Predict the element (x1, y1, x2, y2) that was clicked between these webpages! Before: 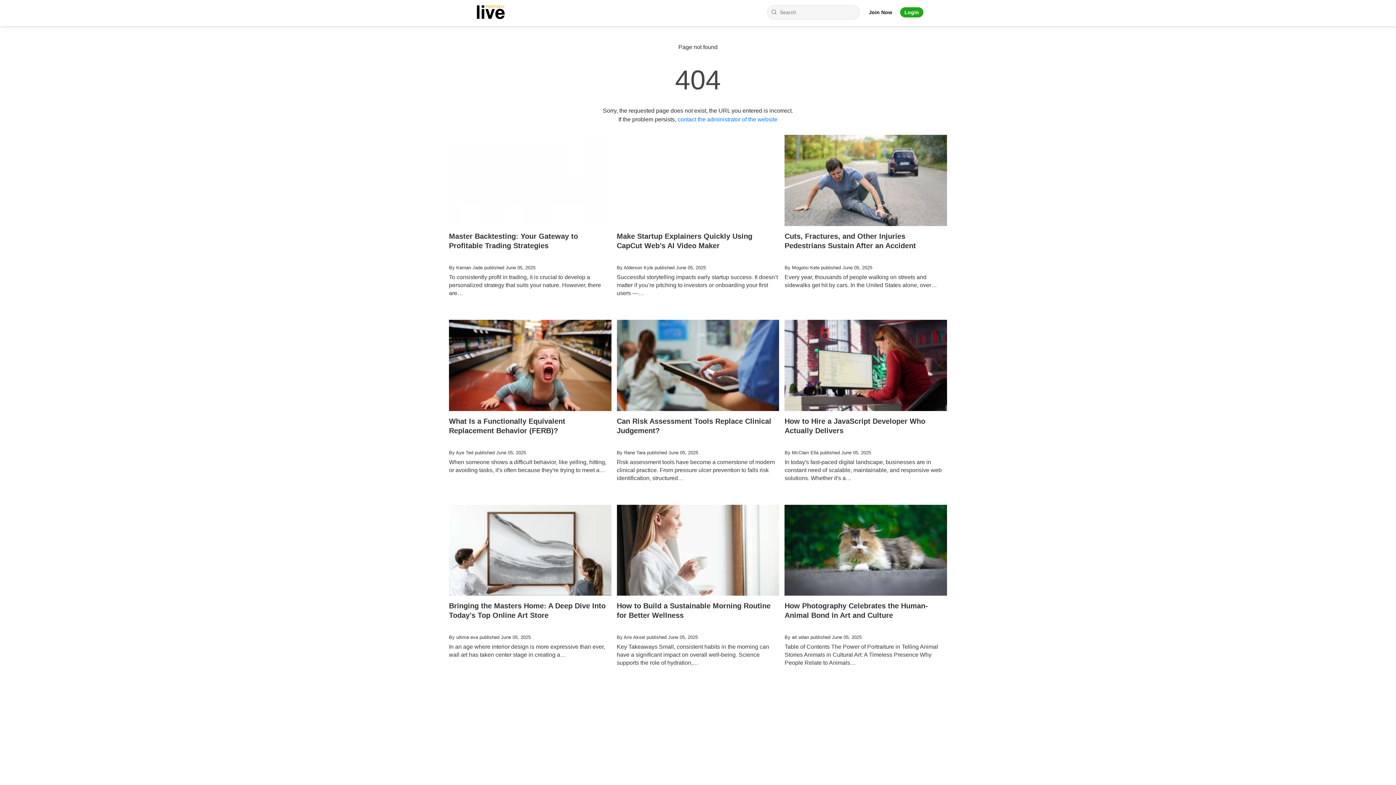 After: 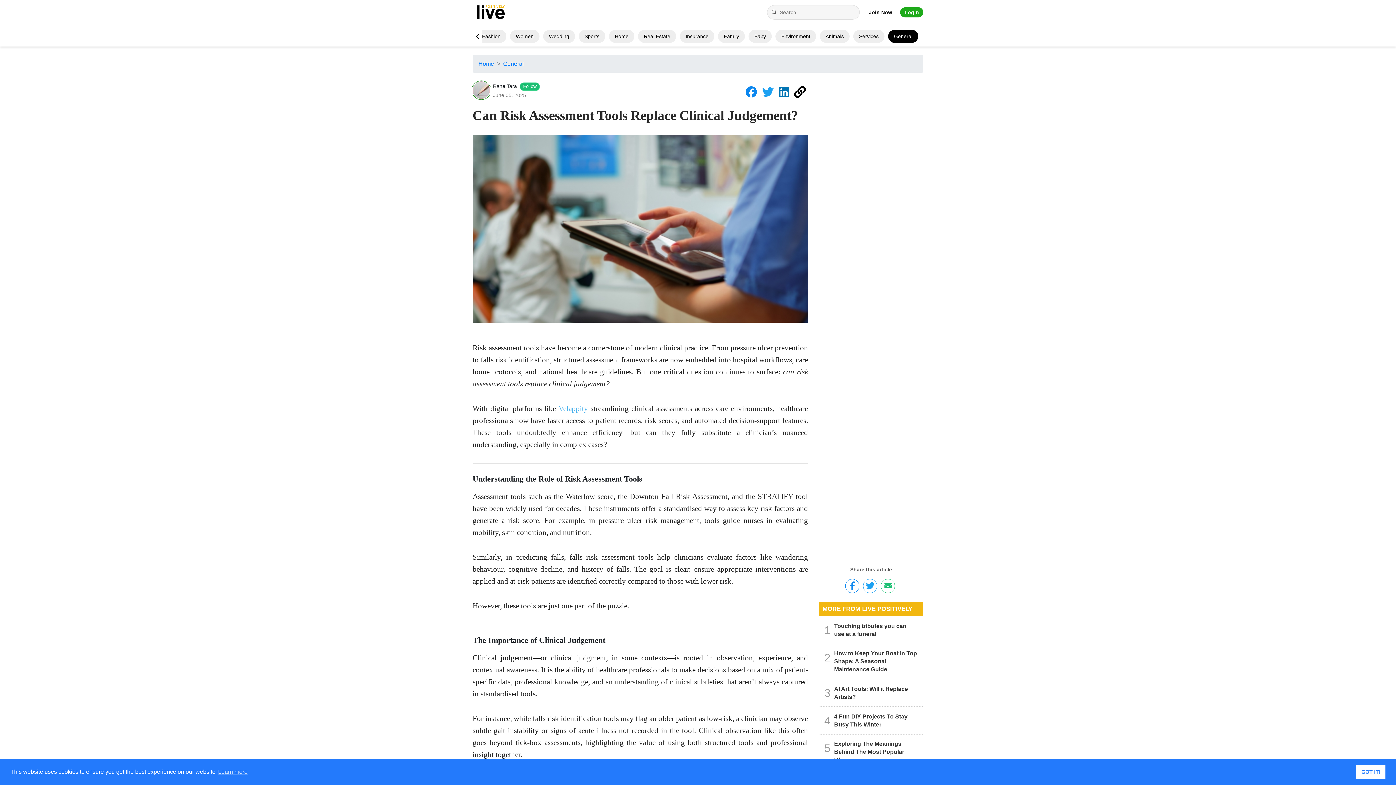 Action: bbox: (616, 319, 779, 497) label: Can Risk Assessment Tools Replace Clinical Judgement?
By Rane Tara published June 05, 2025

Risk assessment tools have become a cornerstone of modern clinical practice. From pressure ulcer prevention to falls risk identification, structured…